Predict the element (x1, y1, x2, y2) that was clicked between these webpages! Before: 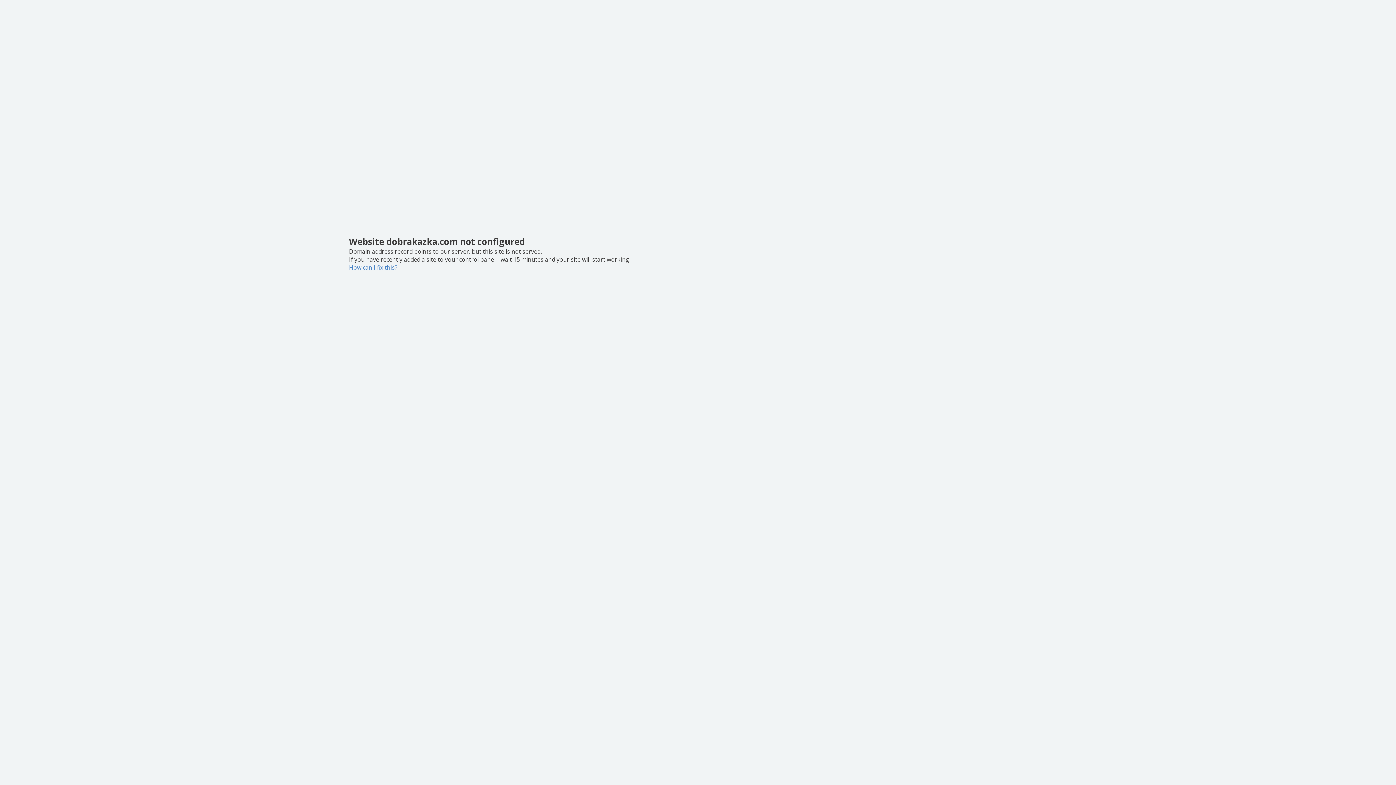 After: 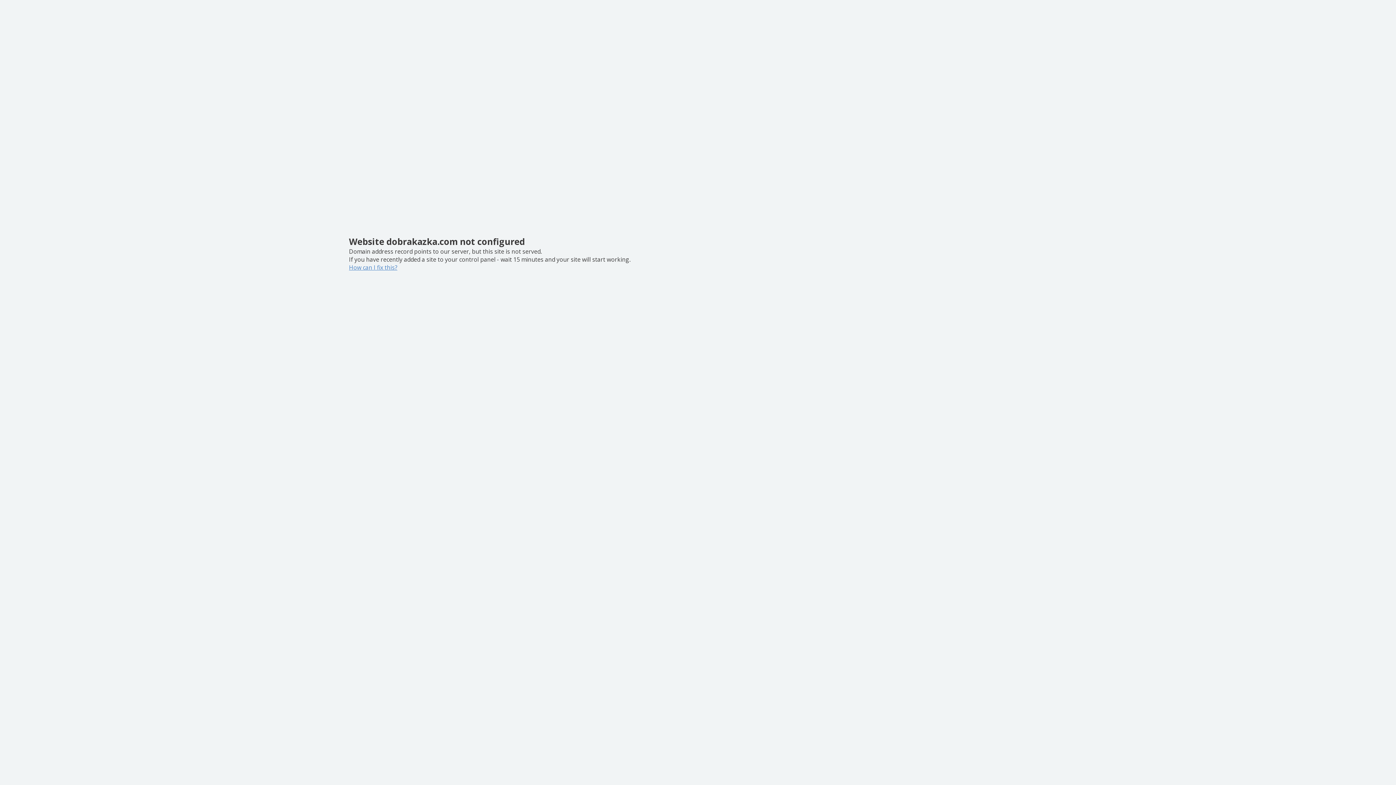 Action: bbox: (349, 263, 1047, 271) label: How can I fix this?